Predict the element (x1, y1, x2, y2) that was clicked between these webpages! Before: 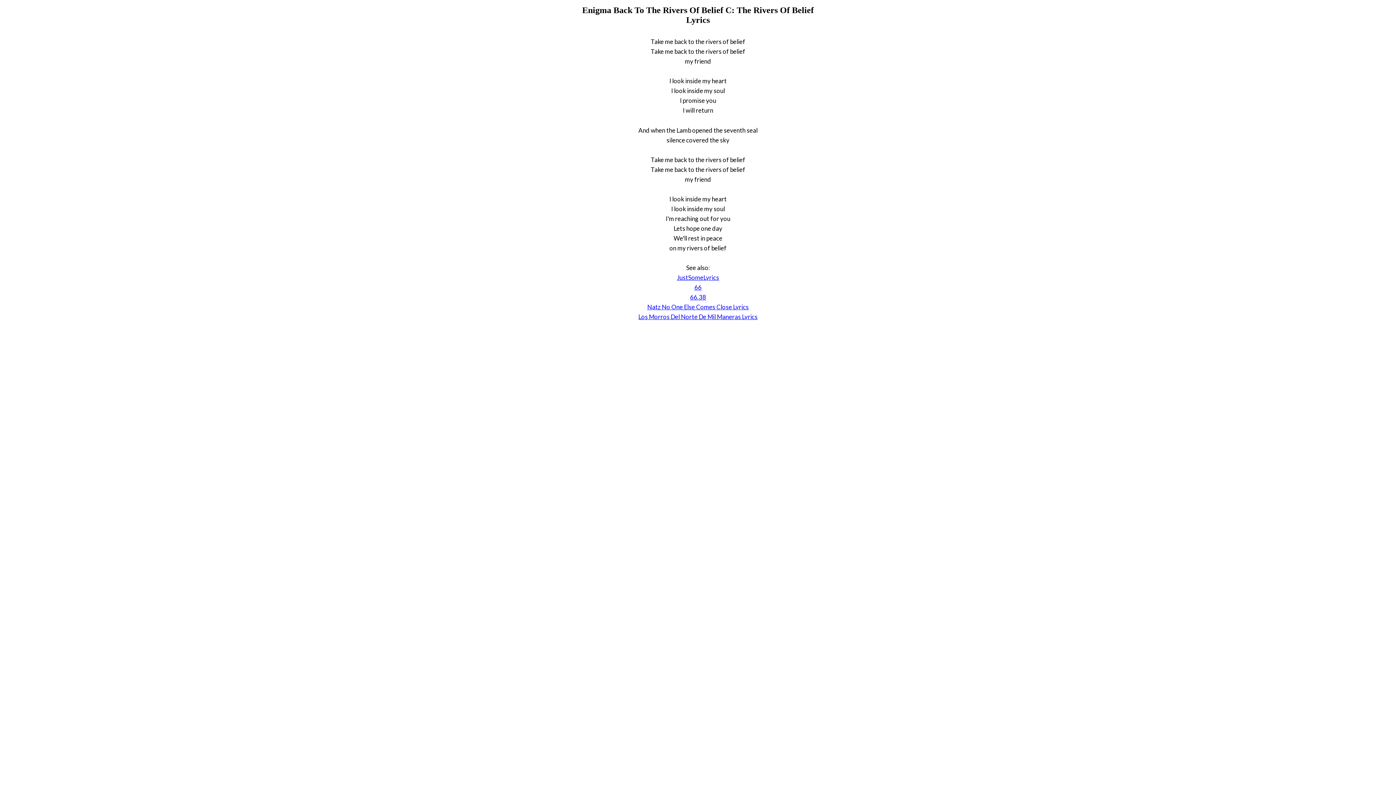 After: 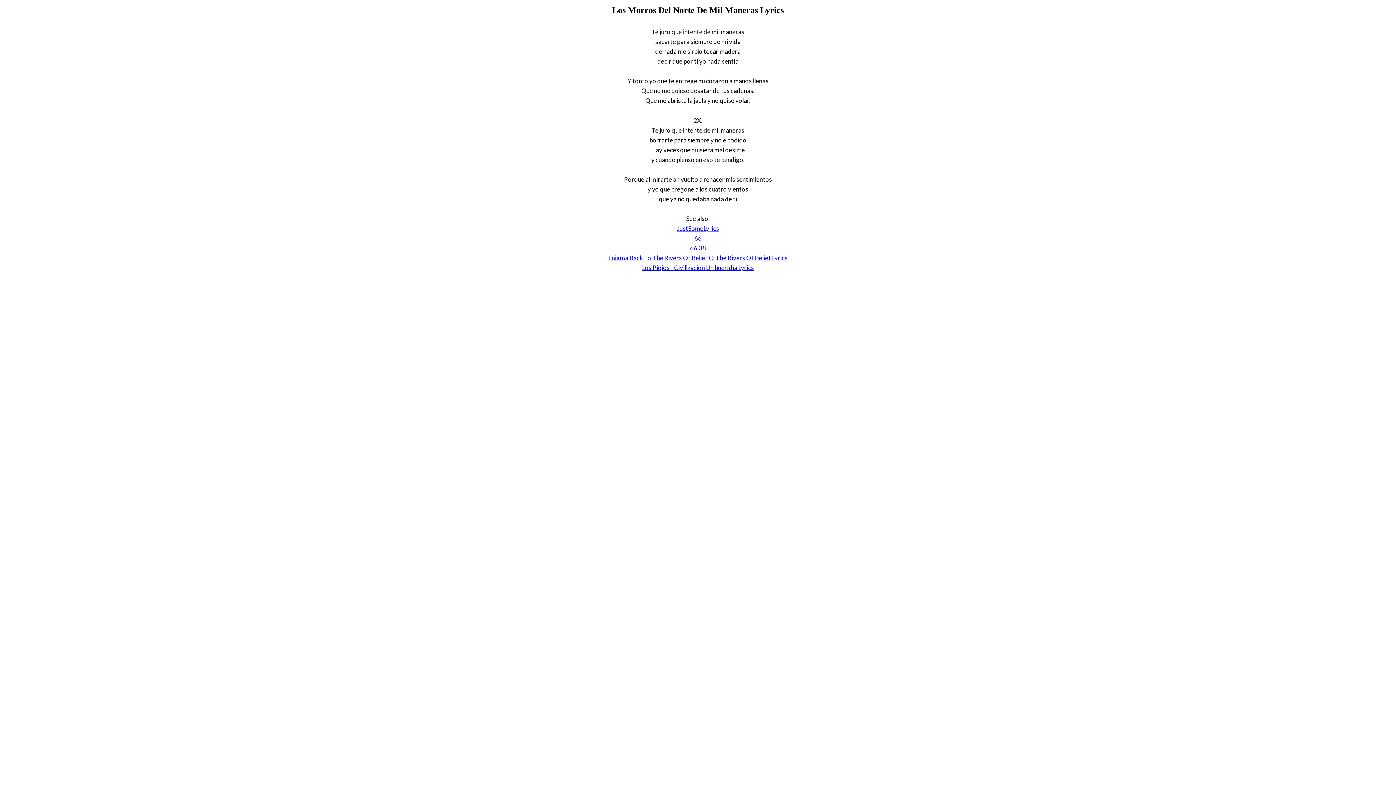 Action: label: Los Morros Del Norte De Mil Maneras Lyrics bbox: (638, 313, 757, 320)